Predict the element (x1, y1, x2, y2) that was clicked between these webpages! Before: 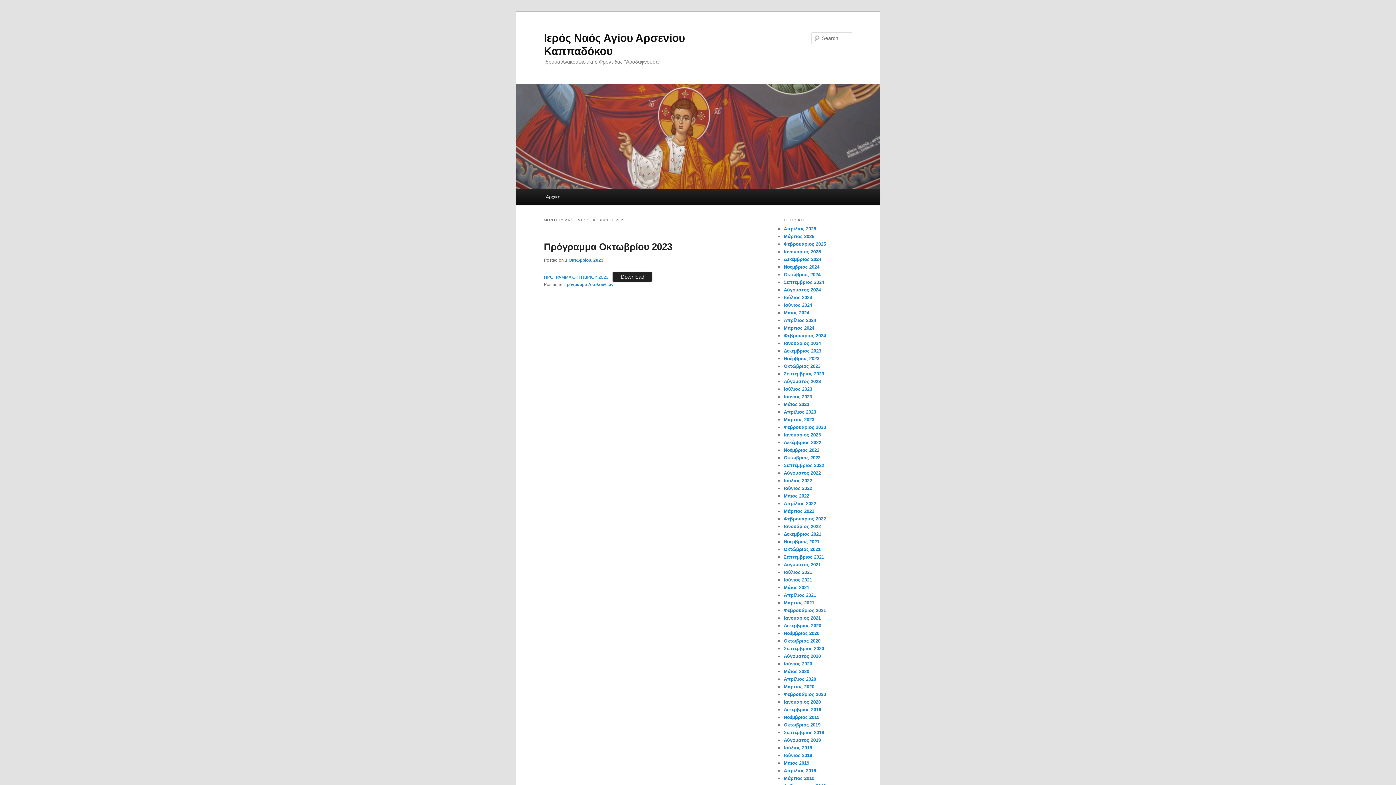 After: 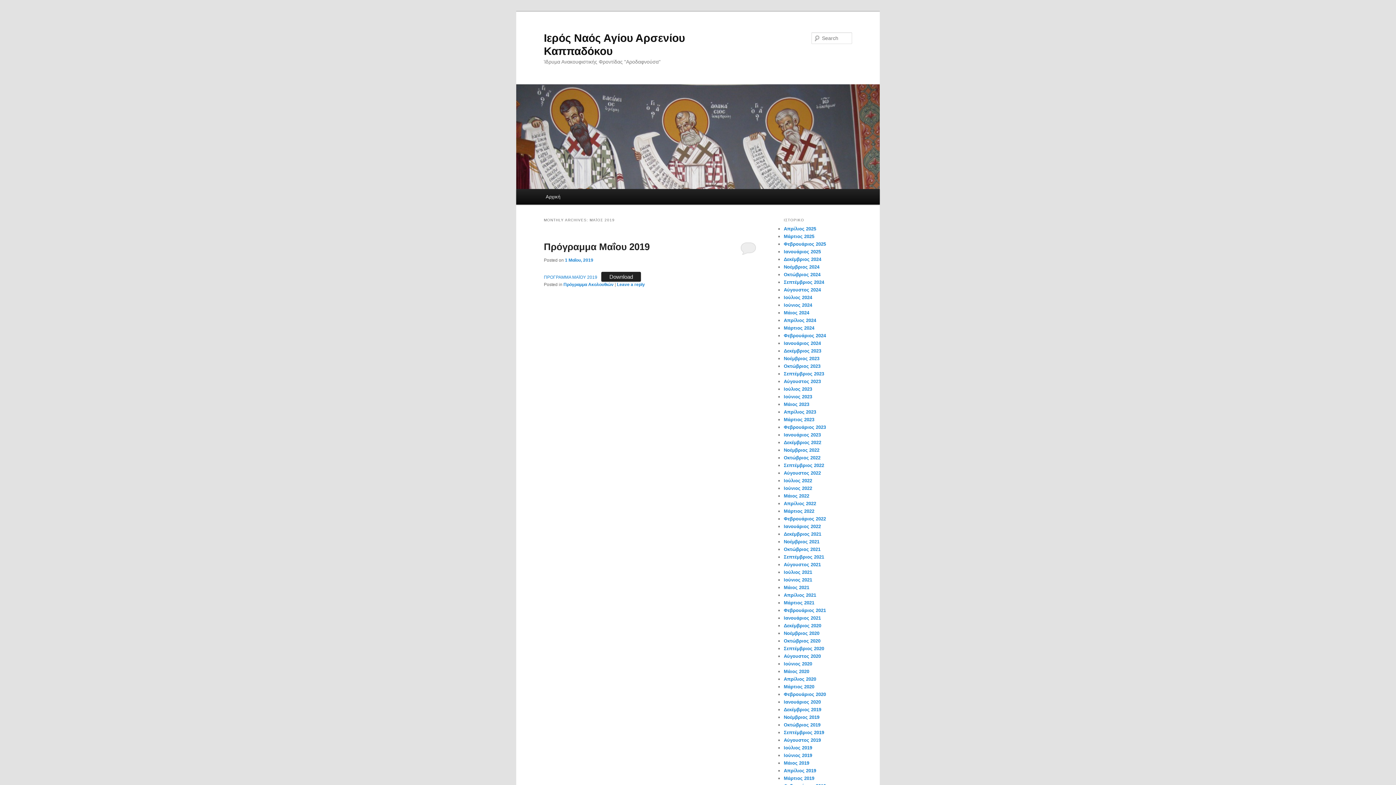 Action: bbox: (784, 760, 809, 766) label: Μάιος 2019